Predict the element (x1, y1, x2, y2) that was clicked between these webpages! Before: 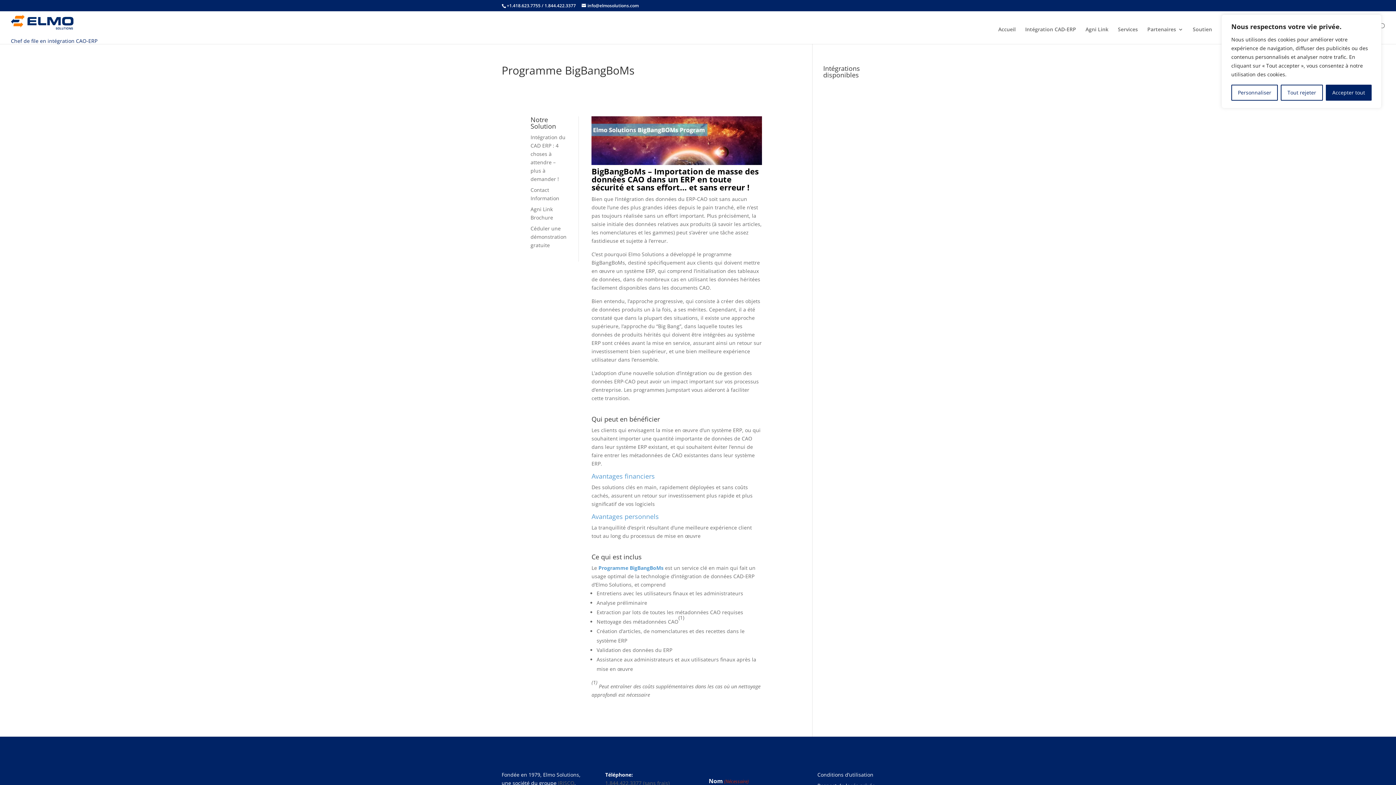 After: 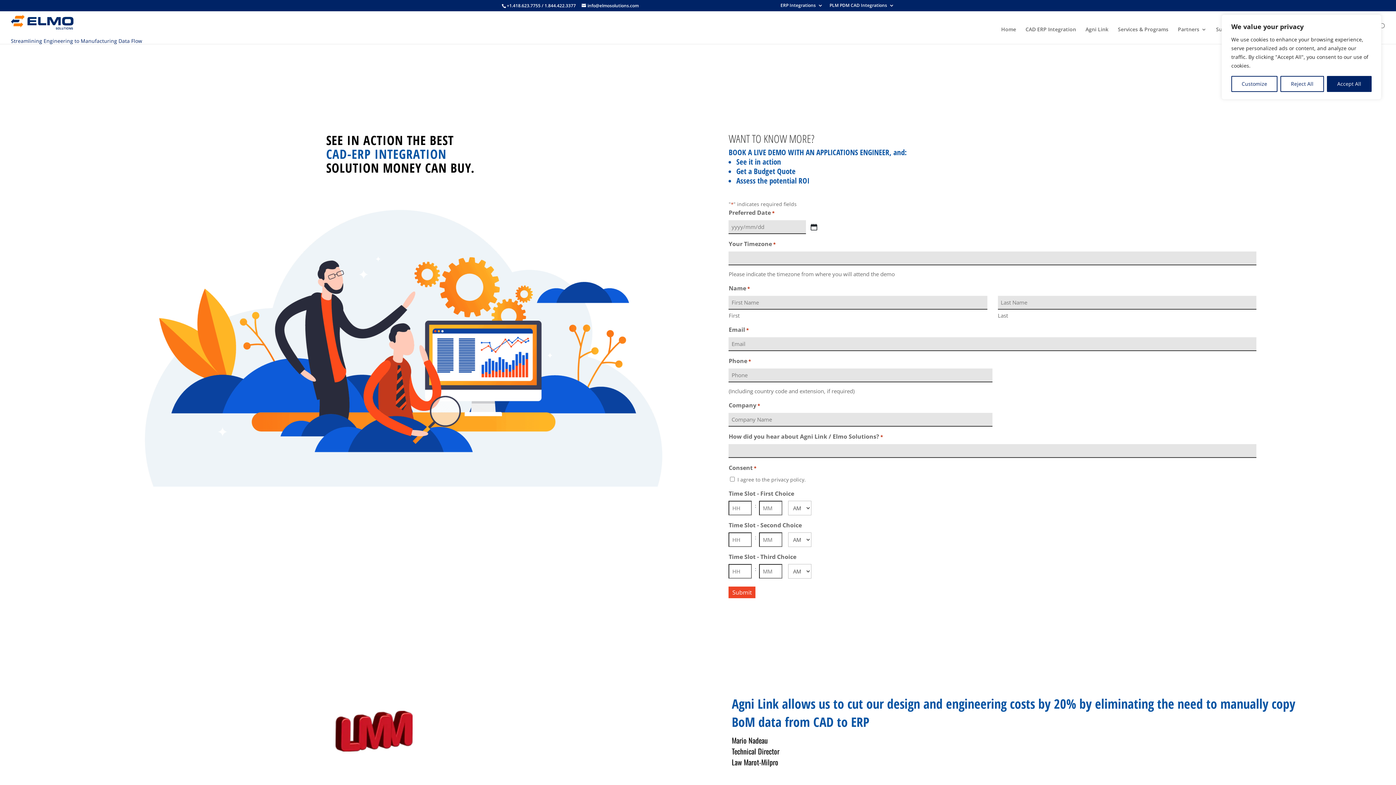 Action: bbox: (530, 225, 566, 248) label: Céduler une démonstration gratuite